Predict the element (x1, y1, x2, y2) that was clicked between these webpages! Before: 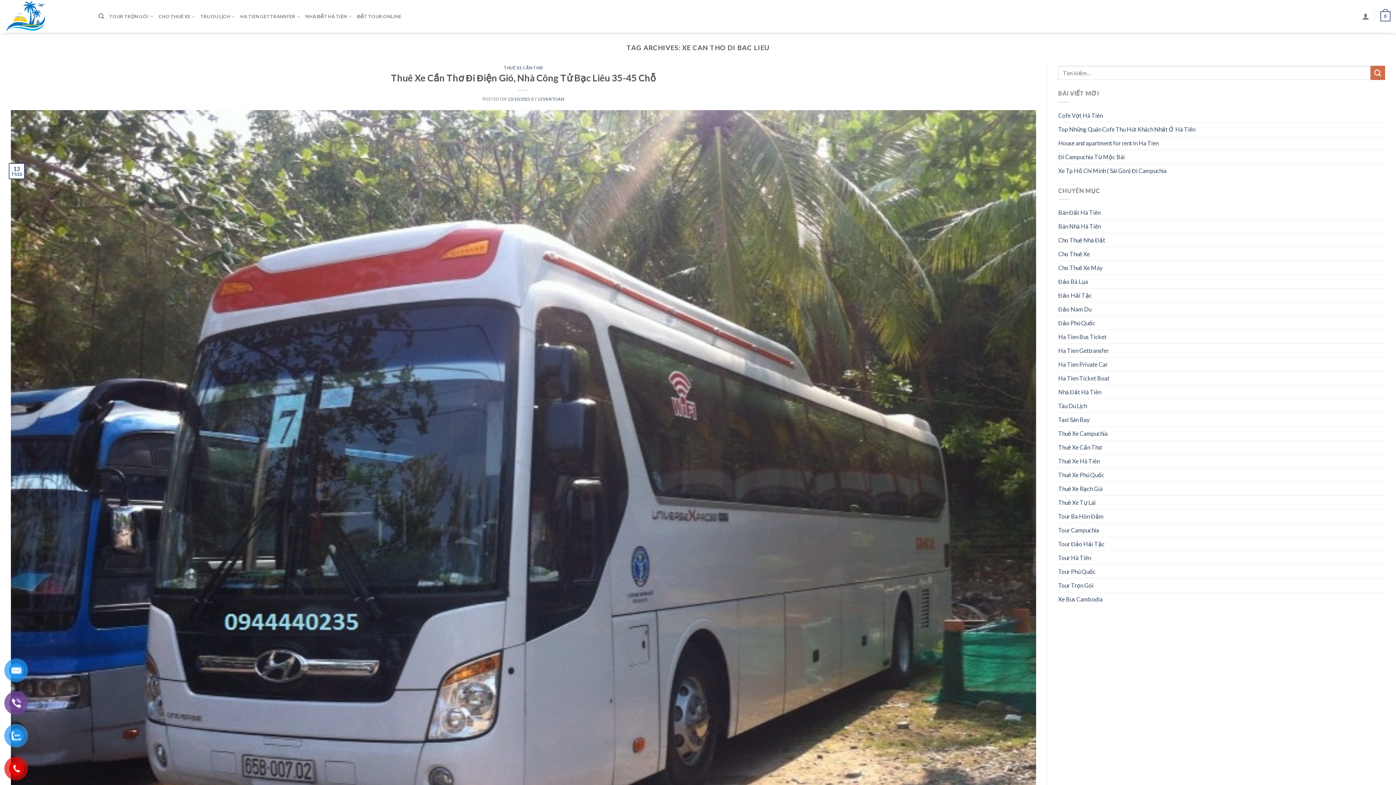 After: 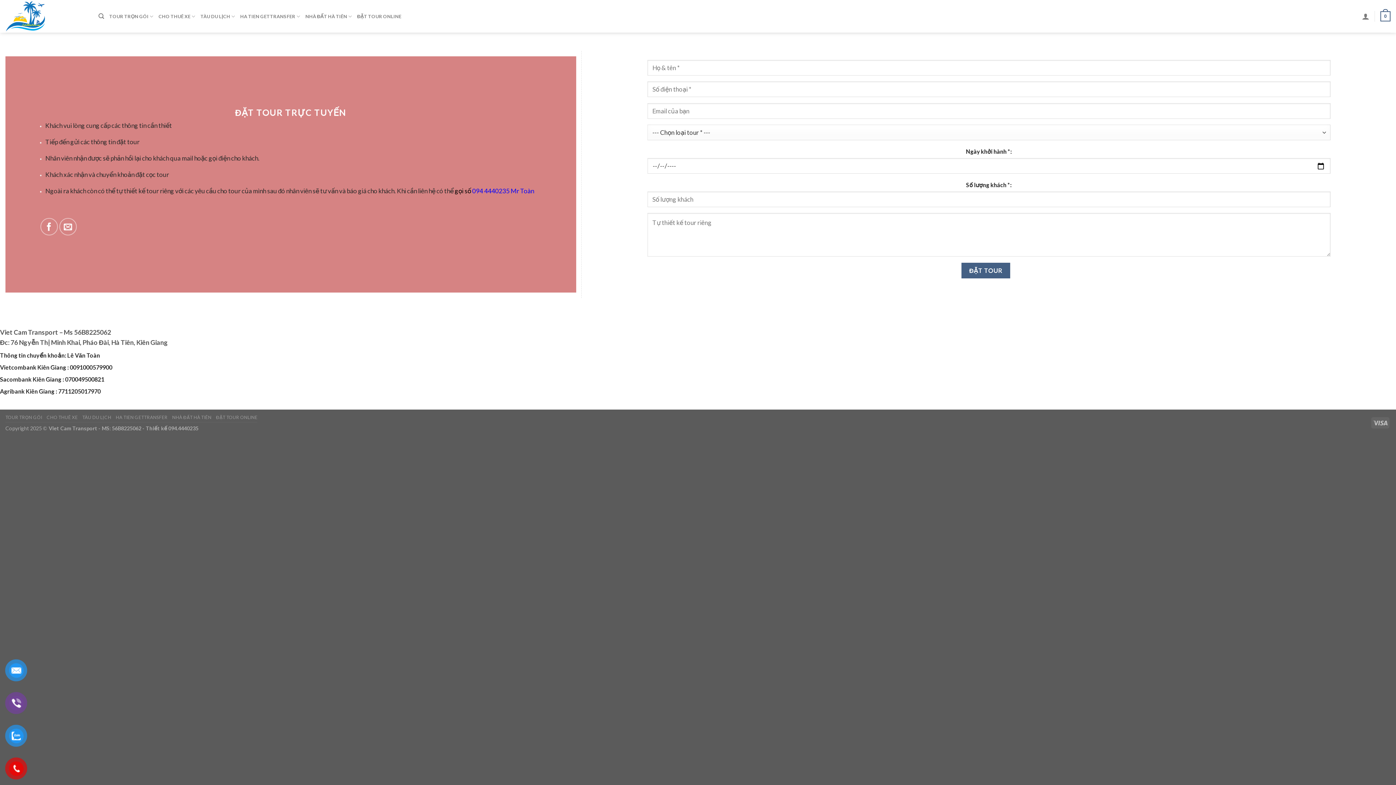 Action: bbox: (5, 0, 87, 32)